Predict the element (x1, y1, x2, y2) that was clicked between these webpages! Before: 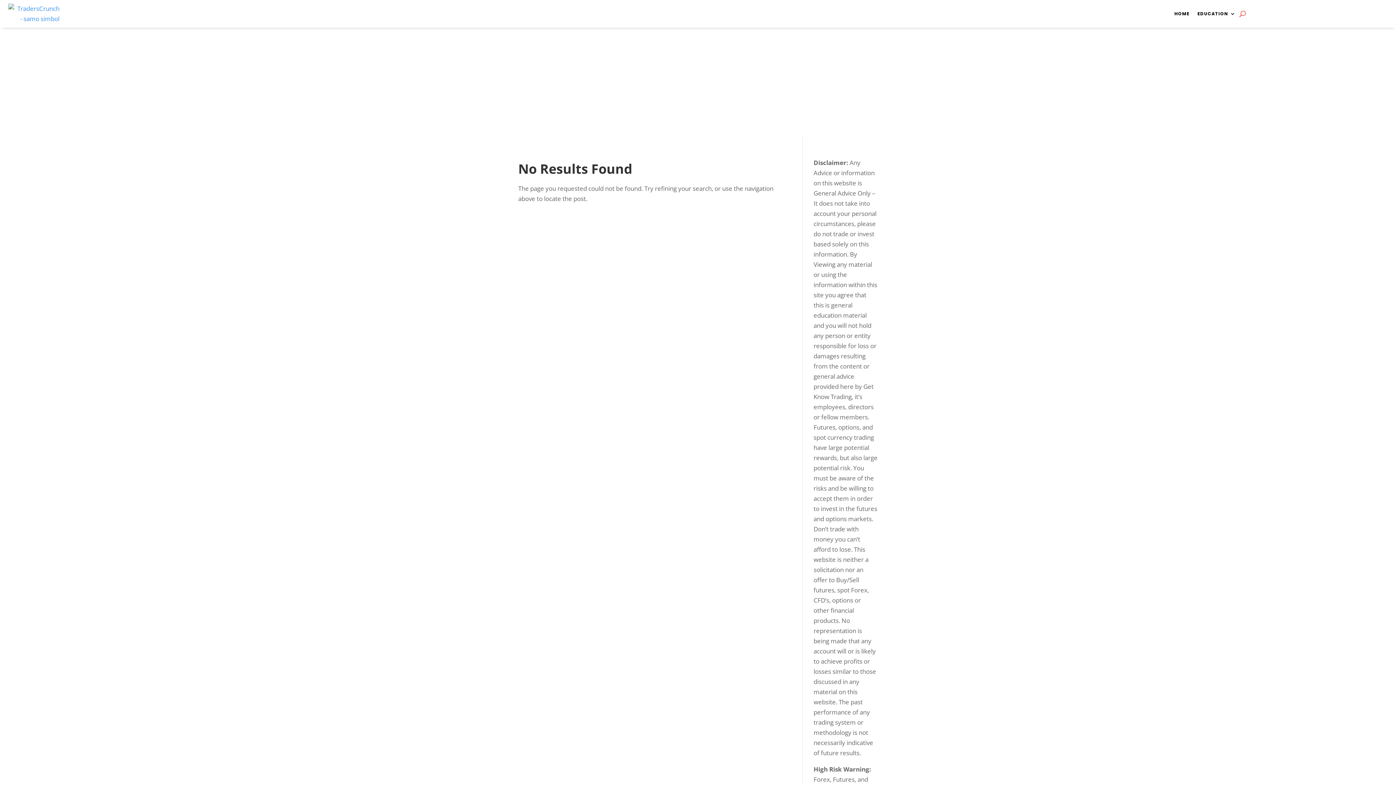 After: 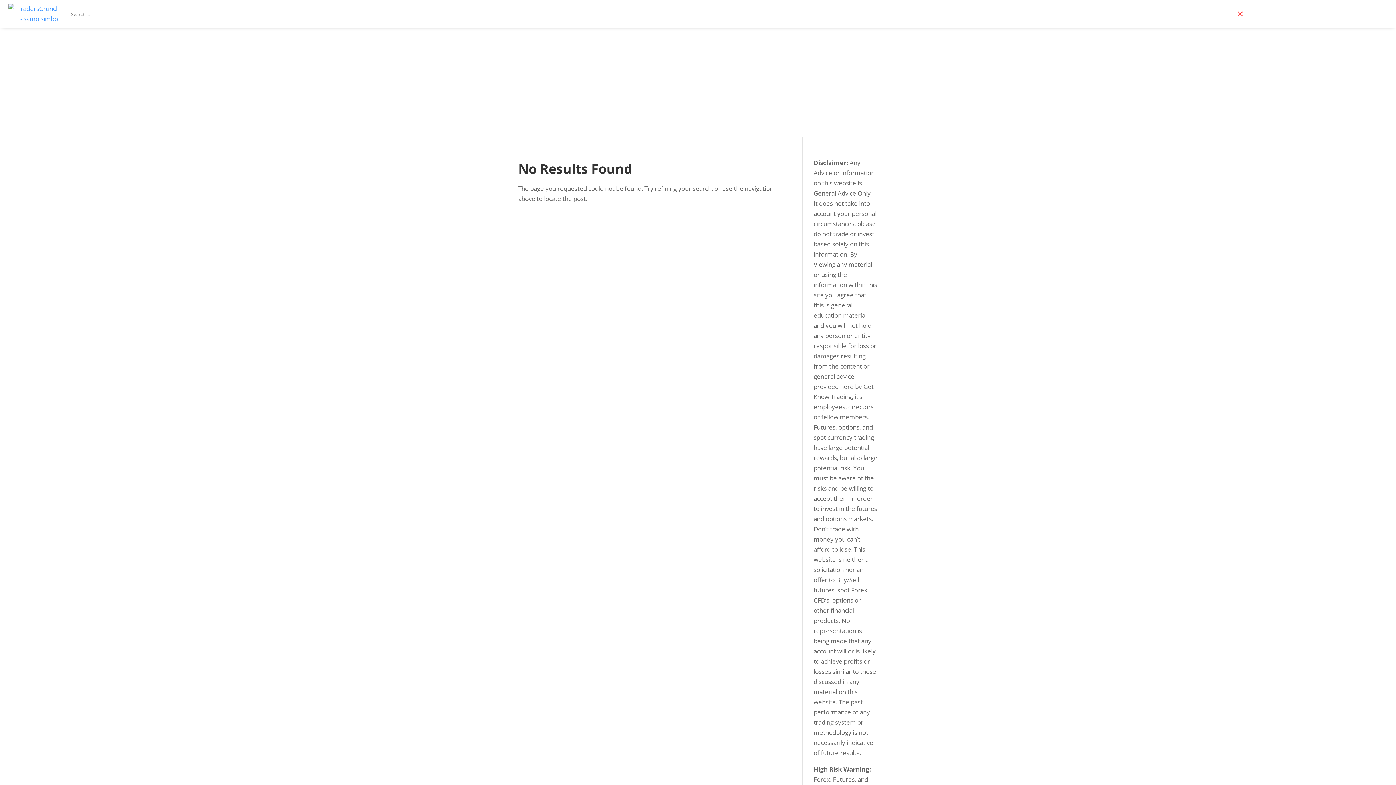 Action: bbox: (1239, 0, 1246, 27)